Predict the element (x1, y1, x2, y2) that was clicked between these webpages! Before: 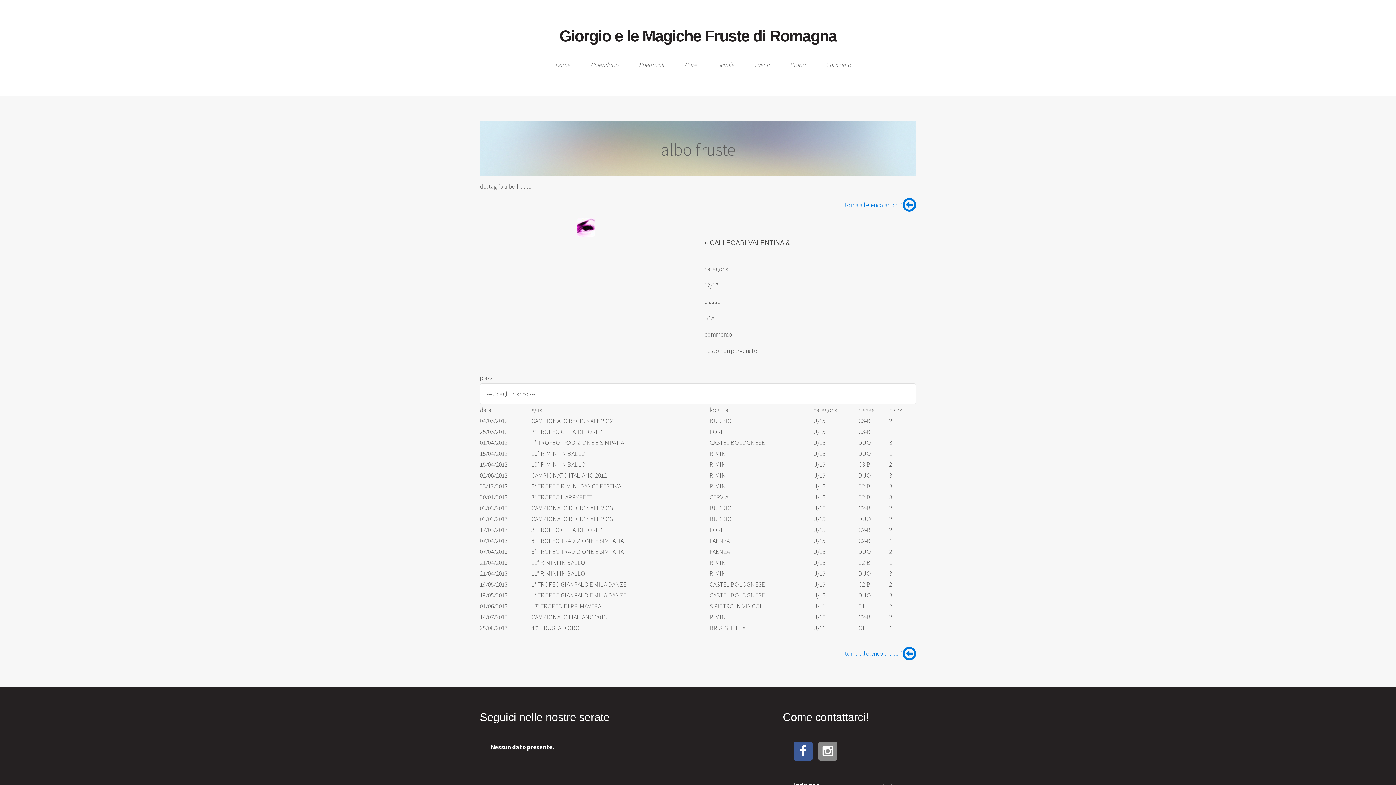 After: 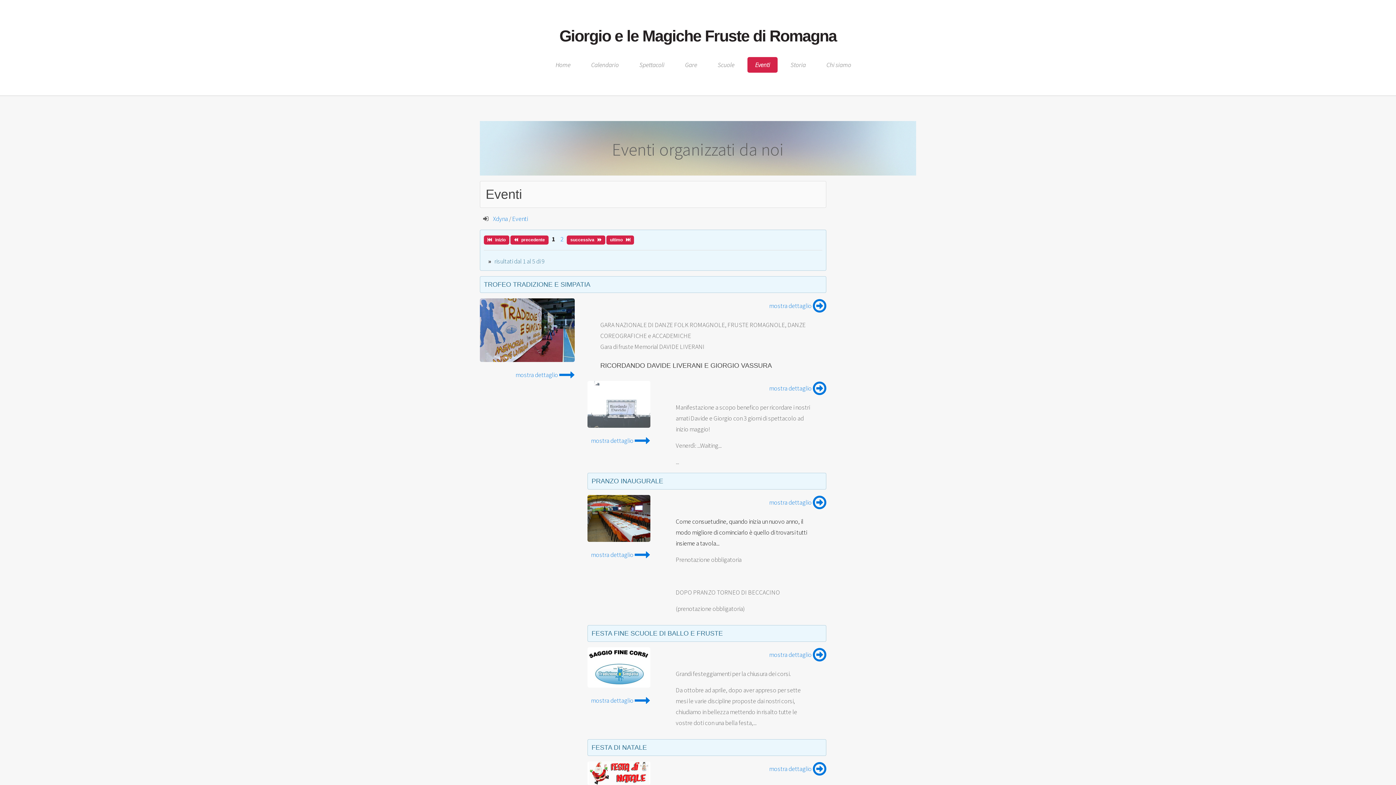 Action: label: Eventi bbox: (747, 57, 777, 72)